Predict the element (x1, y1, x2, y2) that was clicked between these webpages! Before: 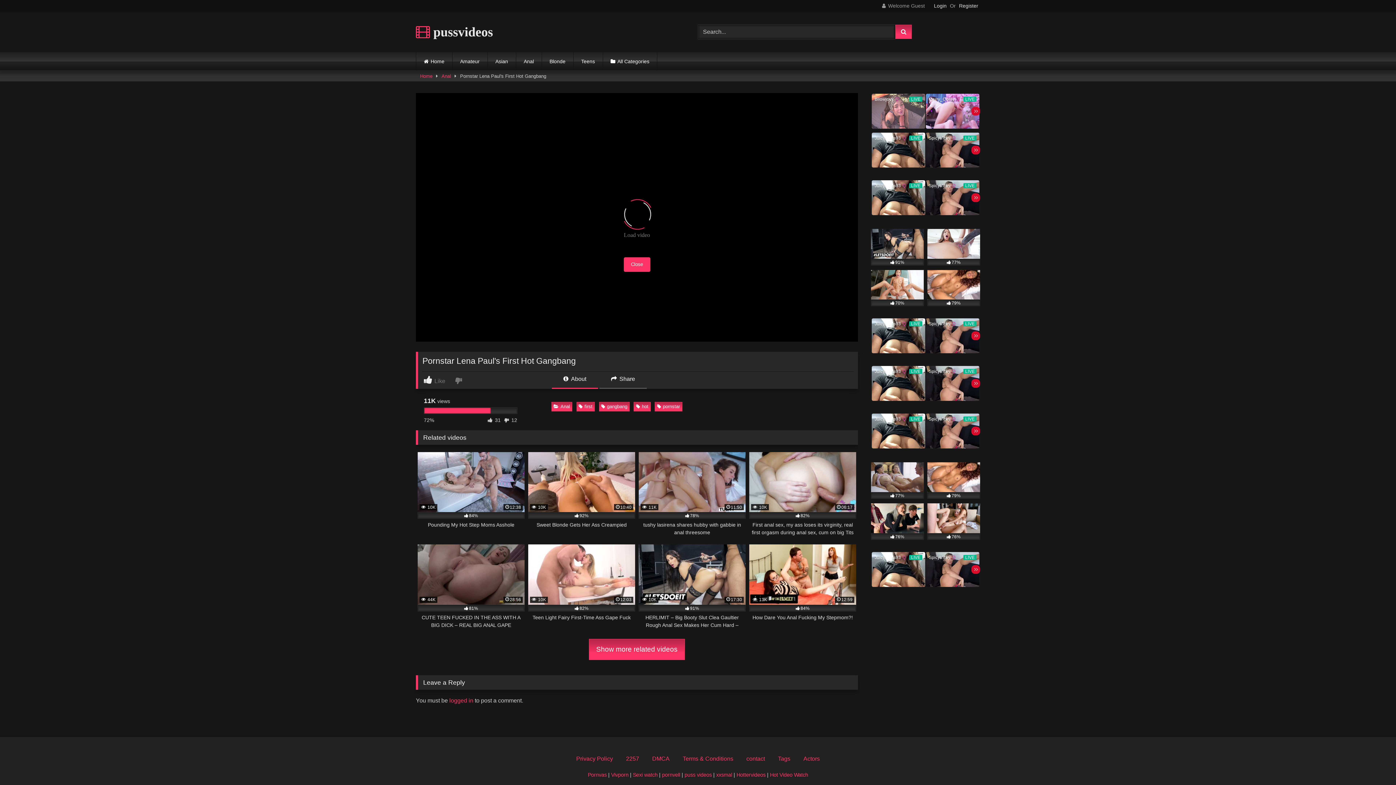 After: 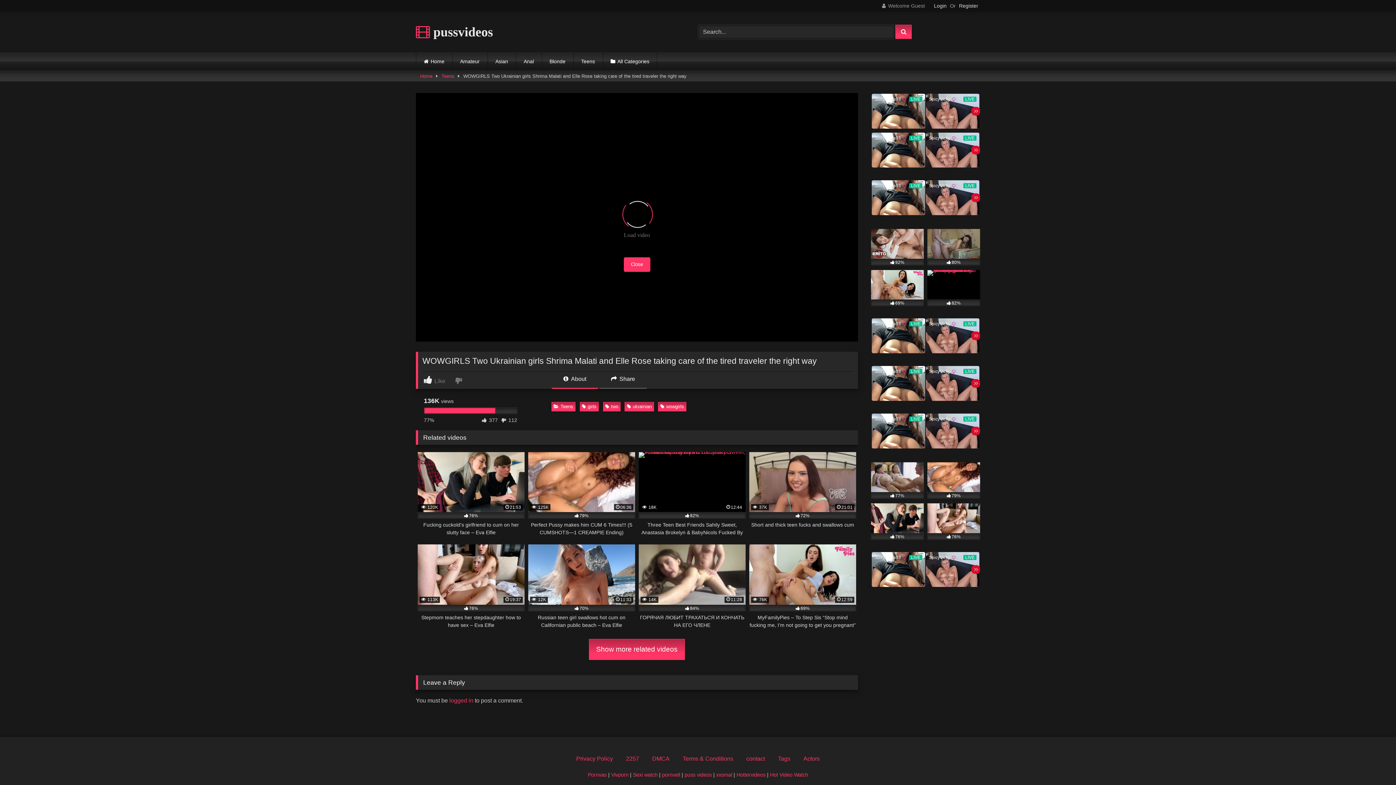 Action: label: 77% bbox: (871, 462, 924, 498)